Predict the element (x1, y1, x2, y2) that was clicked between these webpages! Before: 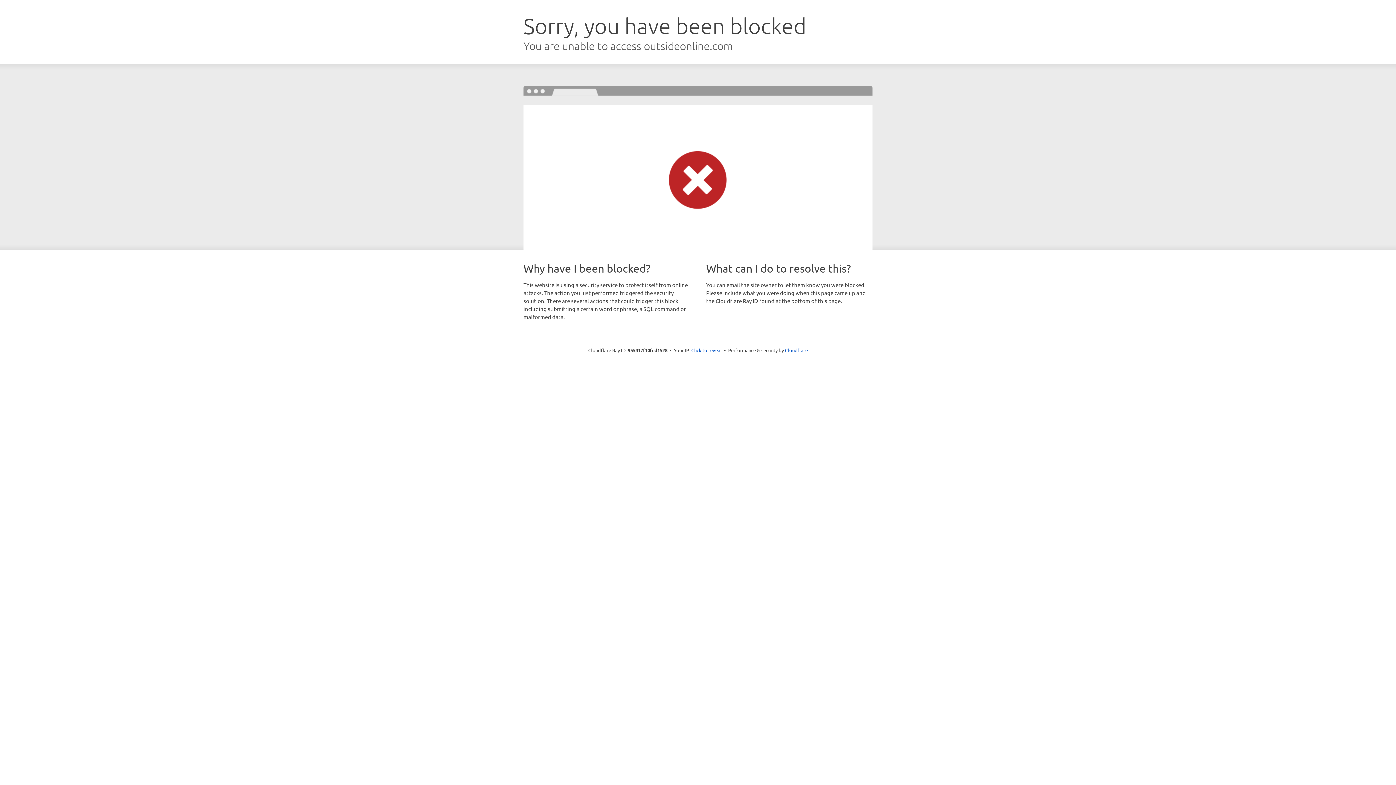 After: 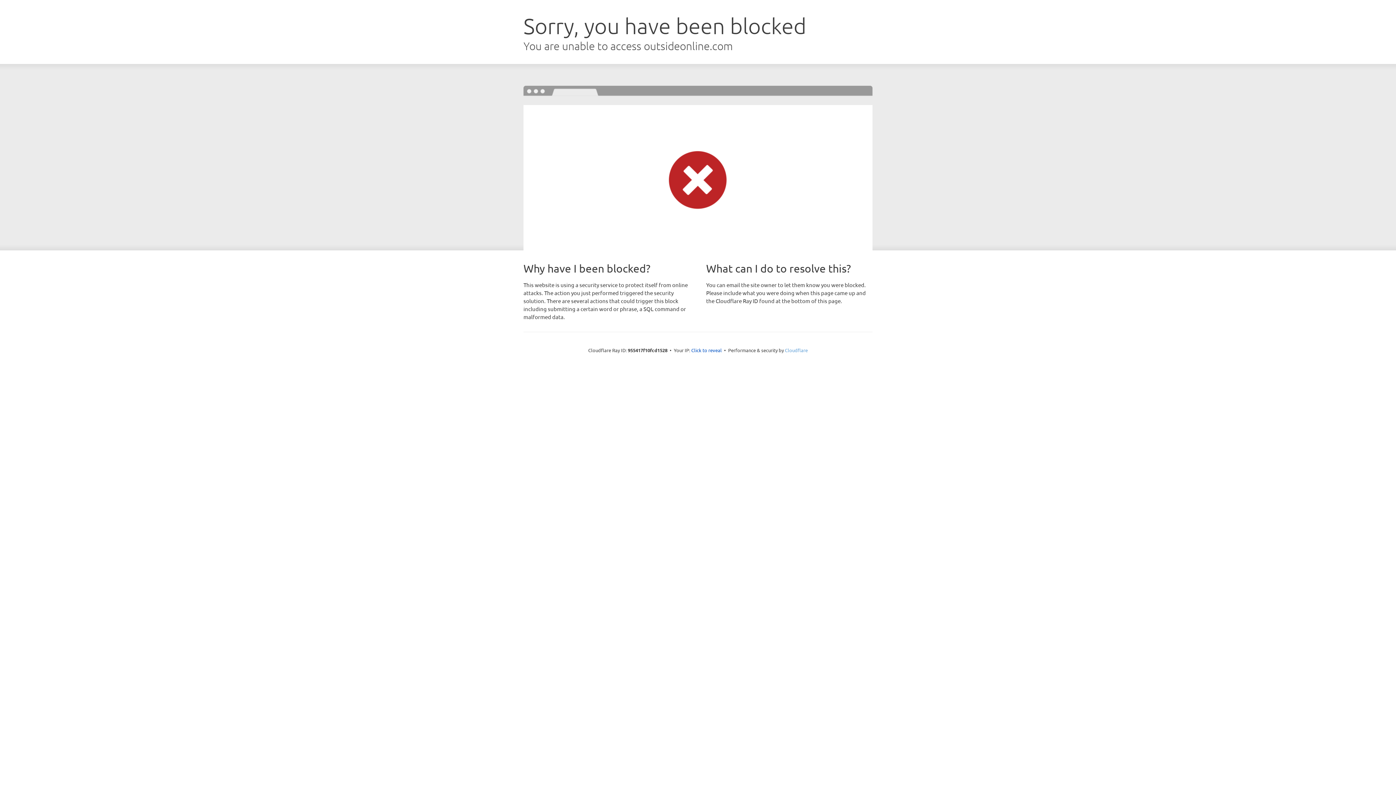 Action: bbox: (785, 347, 808, 353) label: Cloudflare